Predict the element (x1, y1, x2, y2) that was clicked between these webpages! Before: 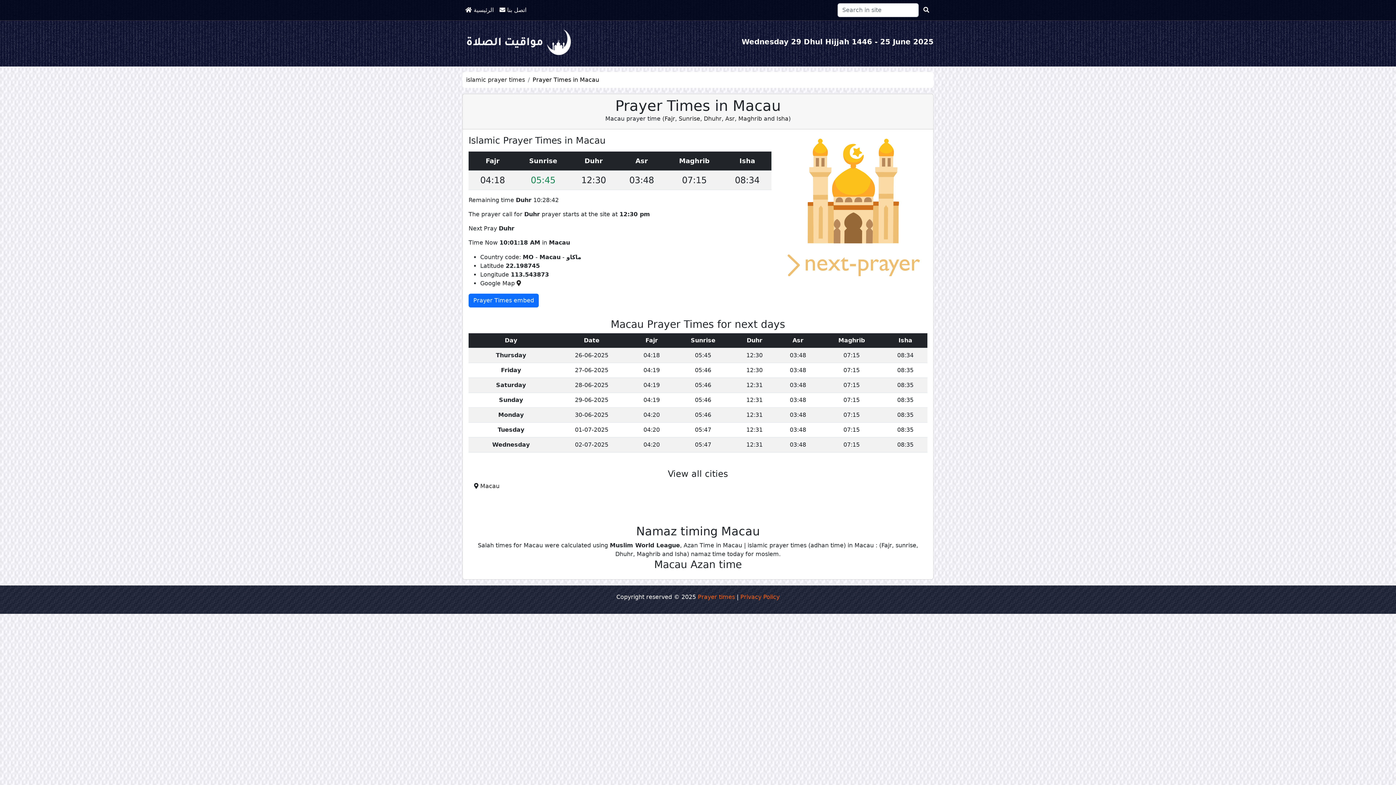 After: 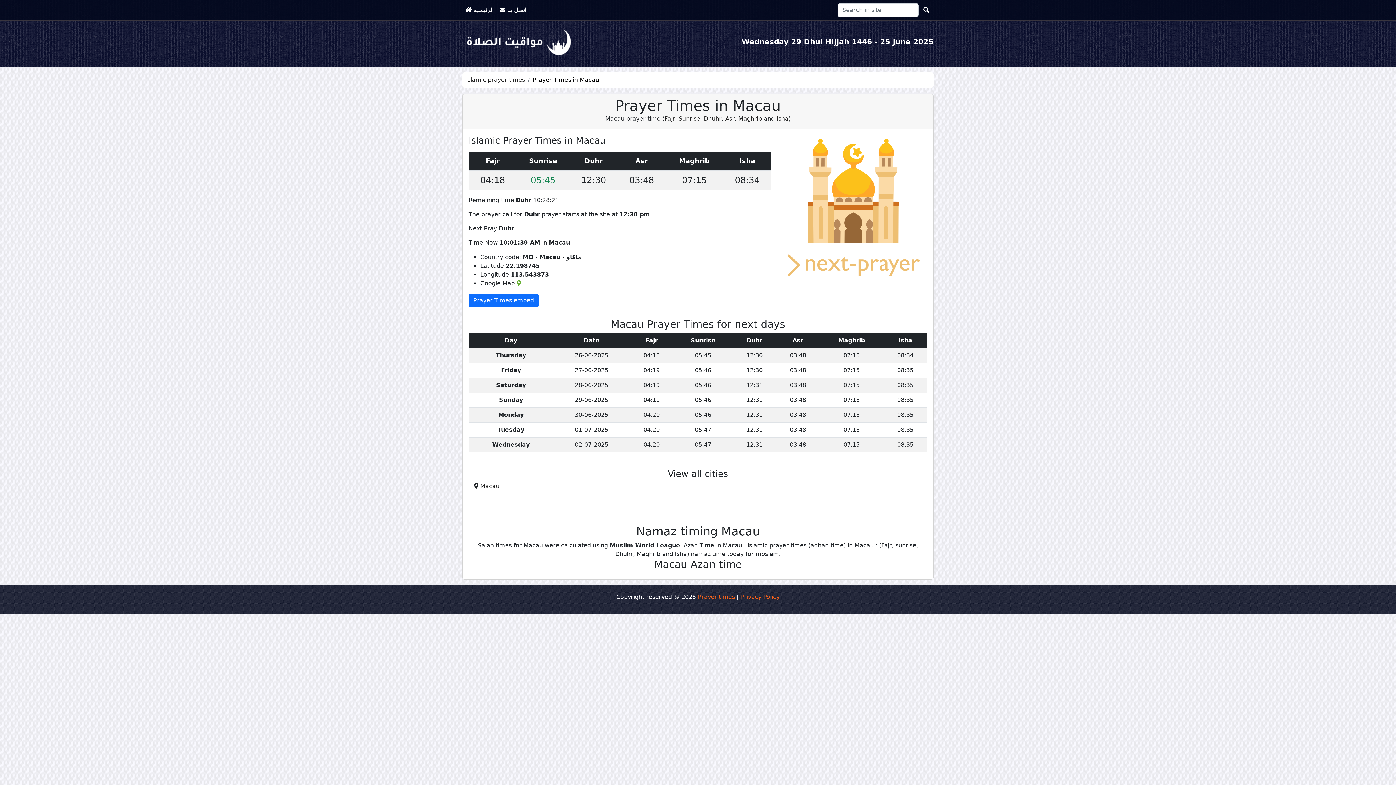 Action: bbox: (516, 279, 521, 286)